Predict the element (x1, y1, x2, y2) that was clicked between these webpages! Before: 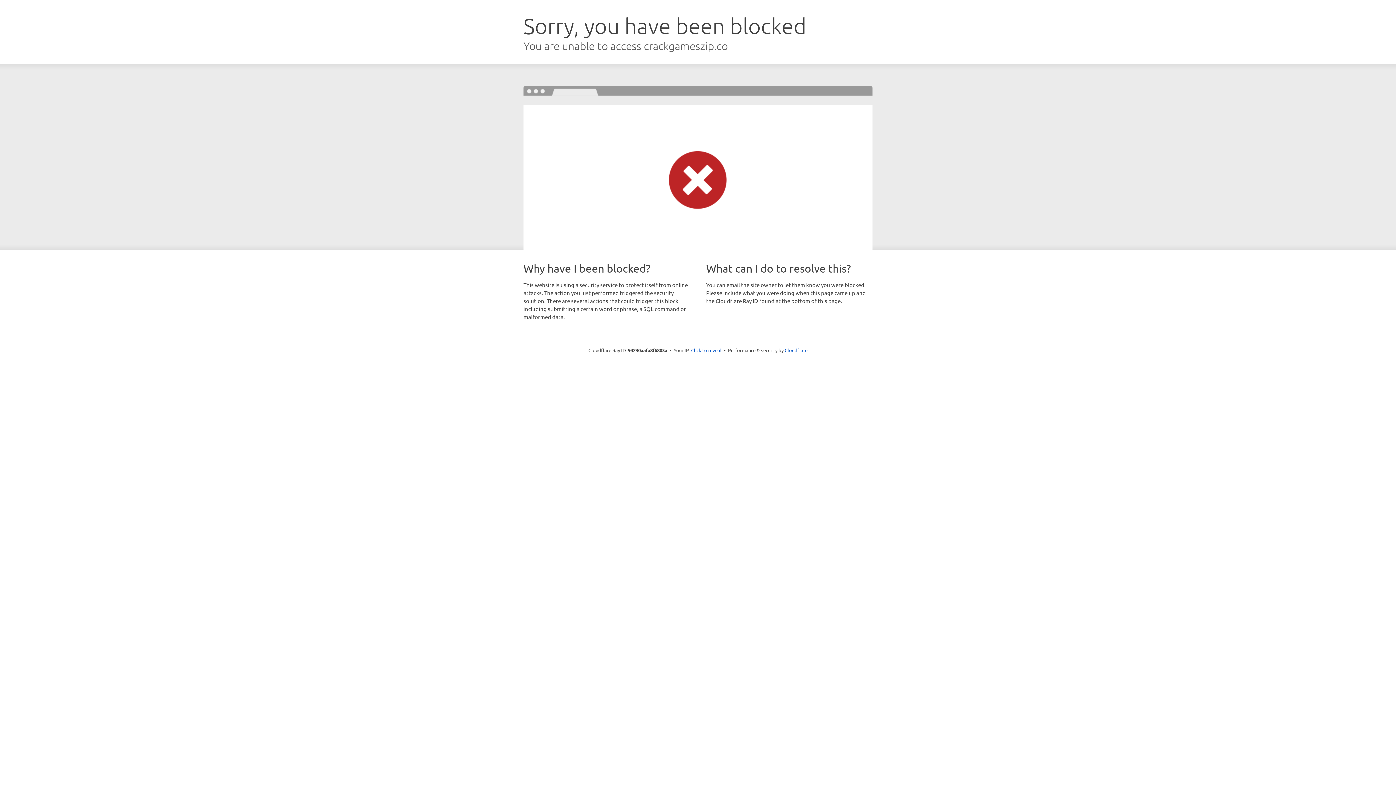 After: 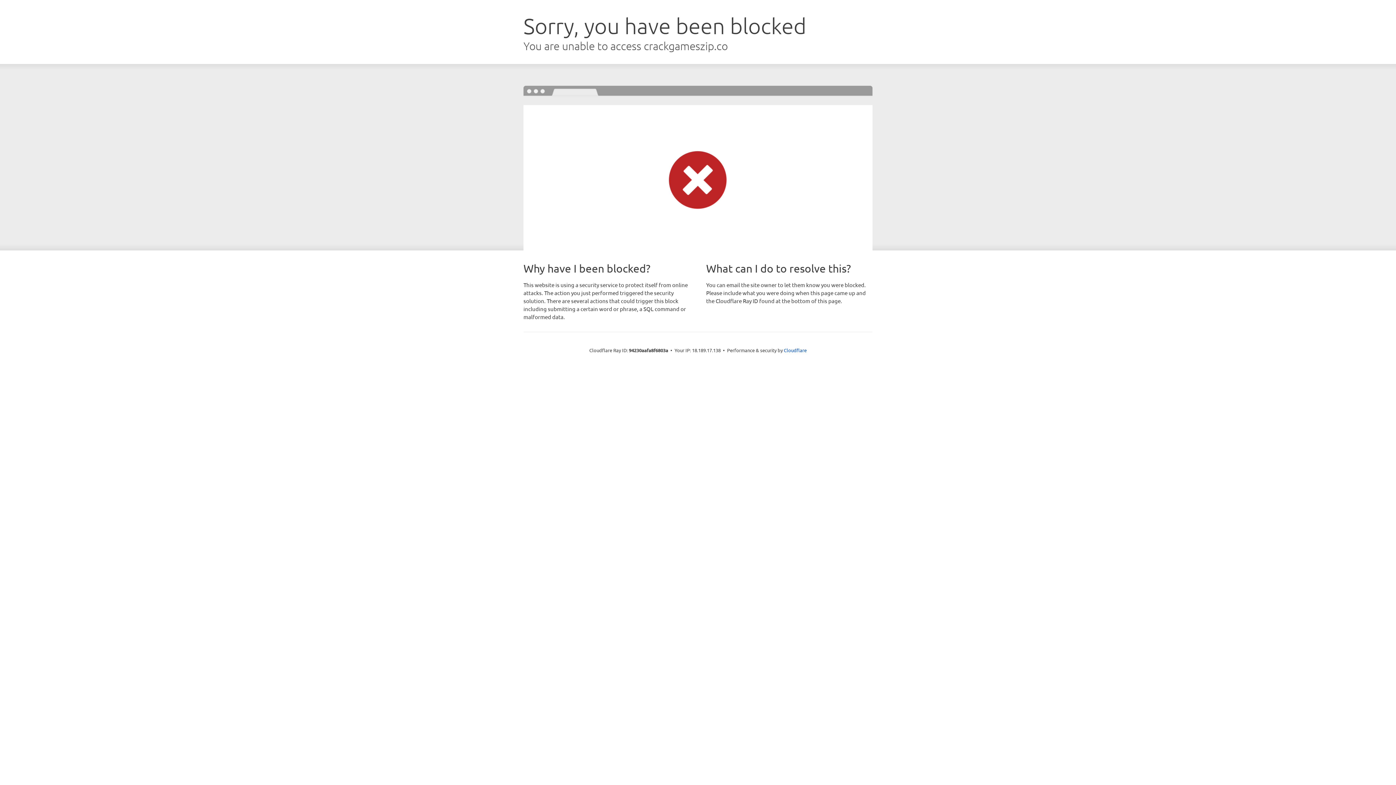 Action: bbox: (691, 346, 721, 353) label: Click to reveal